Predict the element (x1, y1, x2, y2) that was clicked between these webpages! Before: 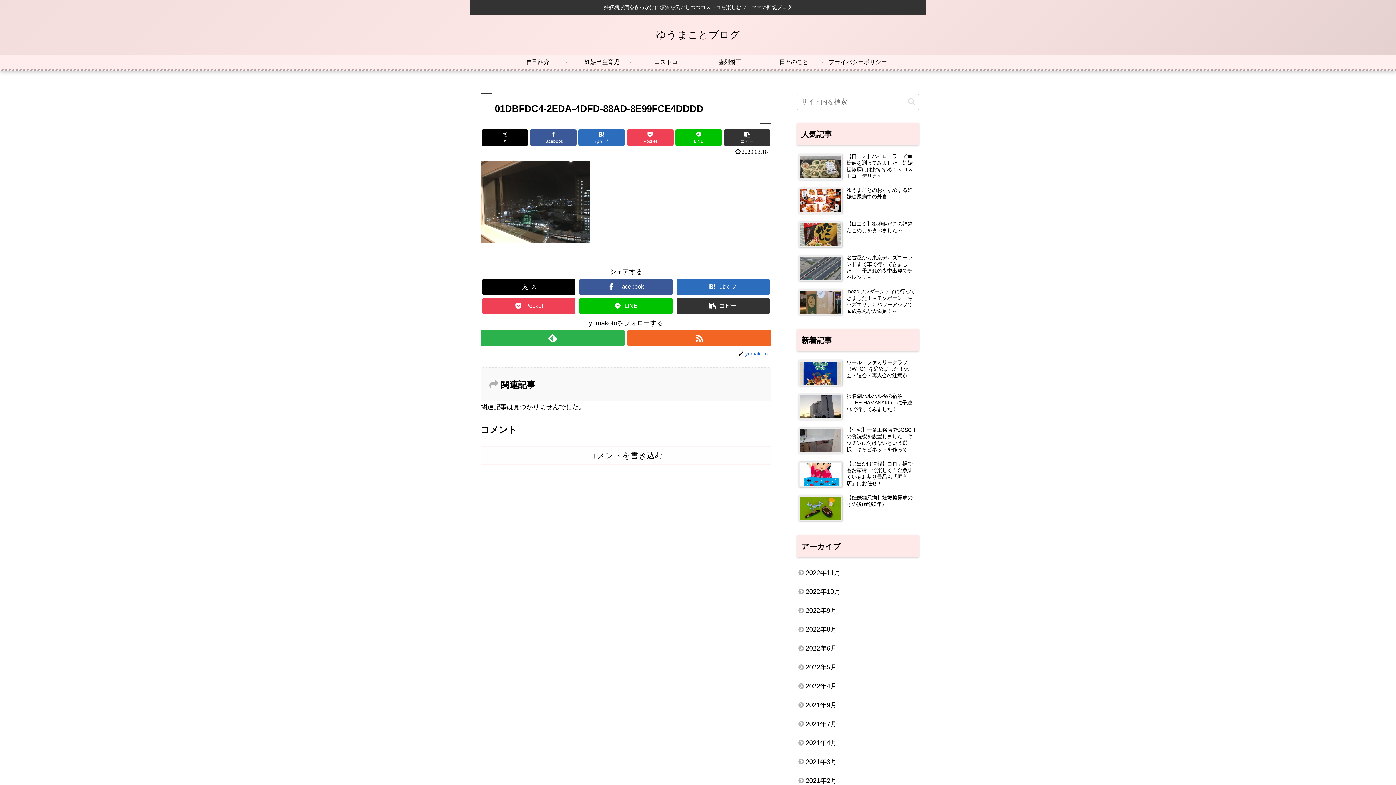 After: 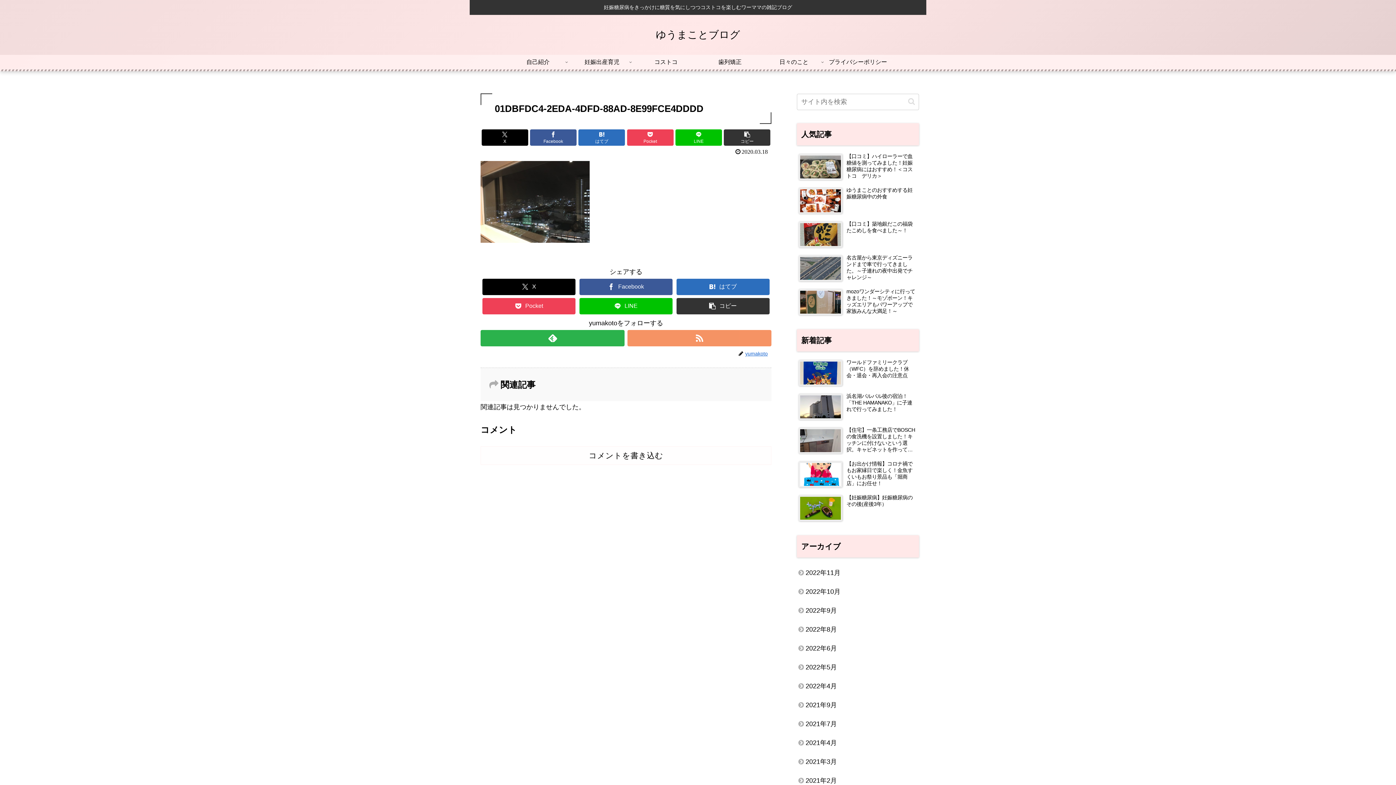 Action: label: RSSで更新情報を購読 bbox: (627, 330, 771, 346)